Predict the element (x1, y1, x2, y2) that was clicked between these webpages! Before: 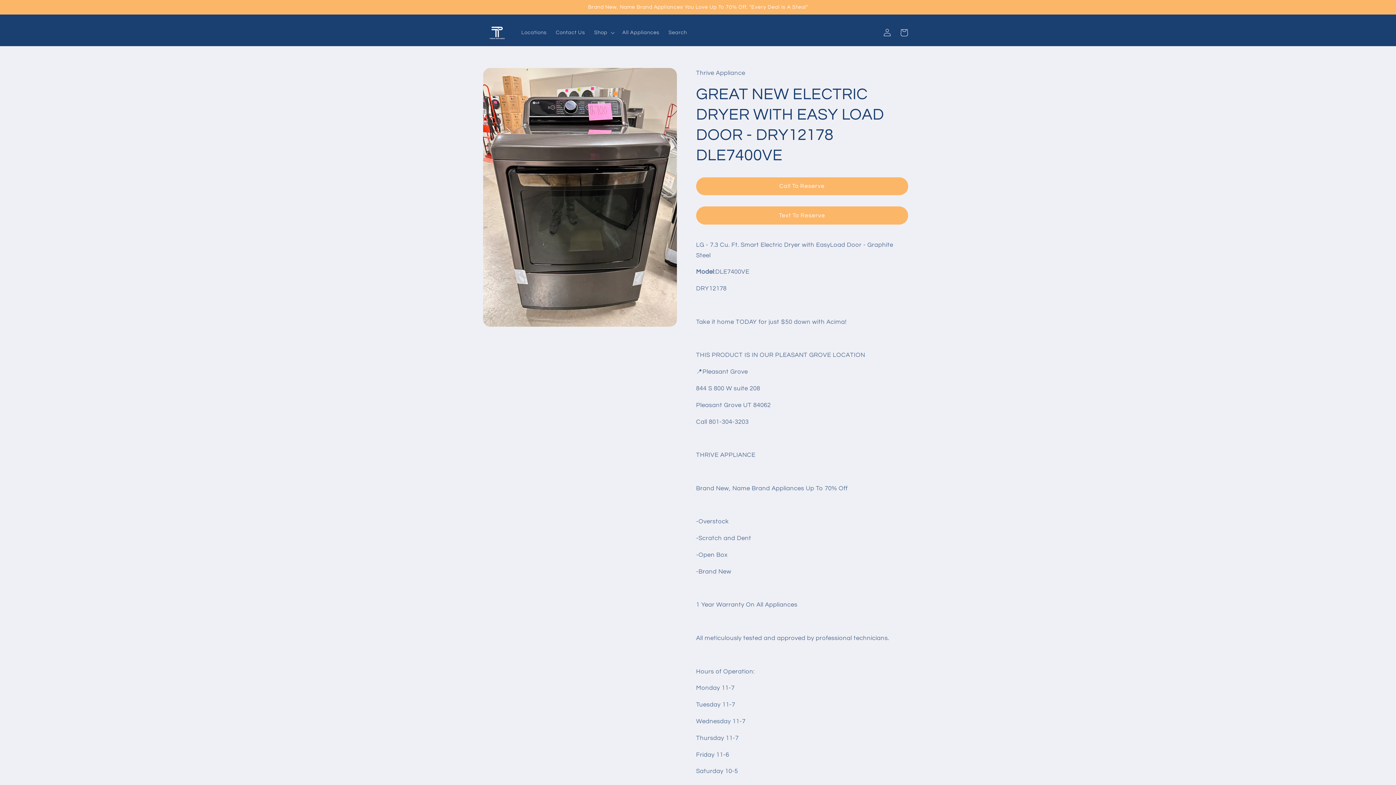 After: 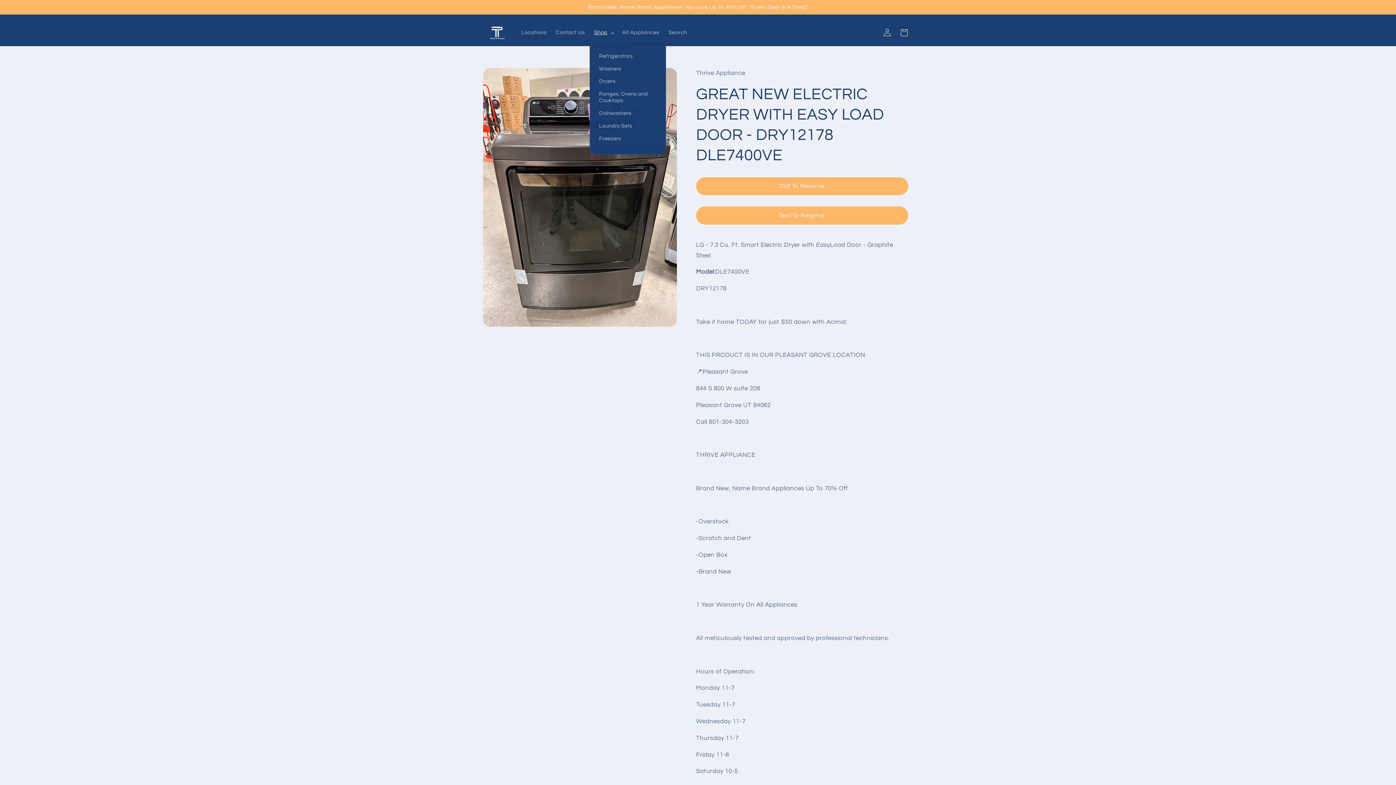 Action: bbox: (589, 24, 617, 40) label: Shop